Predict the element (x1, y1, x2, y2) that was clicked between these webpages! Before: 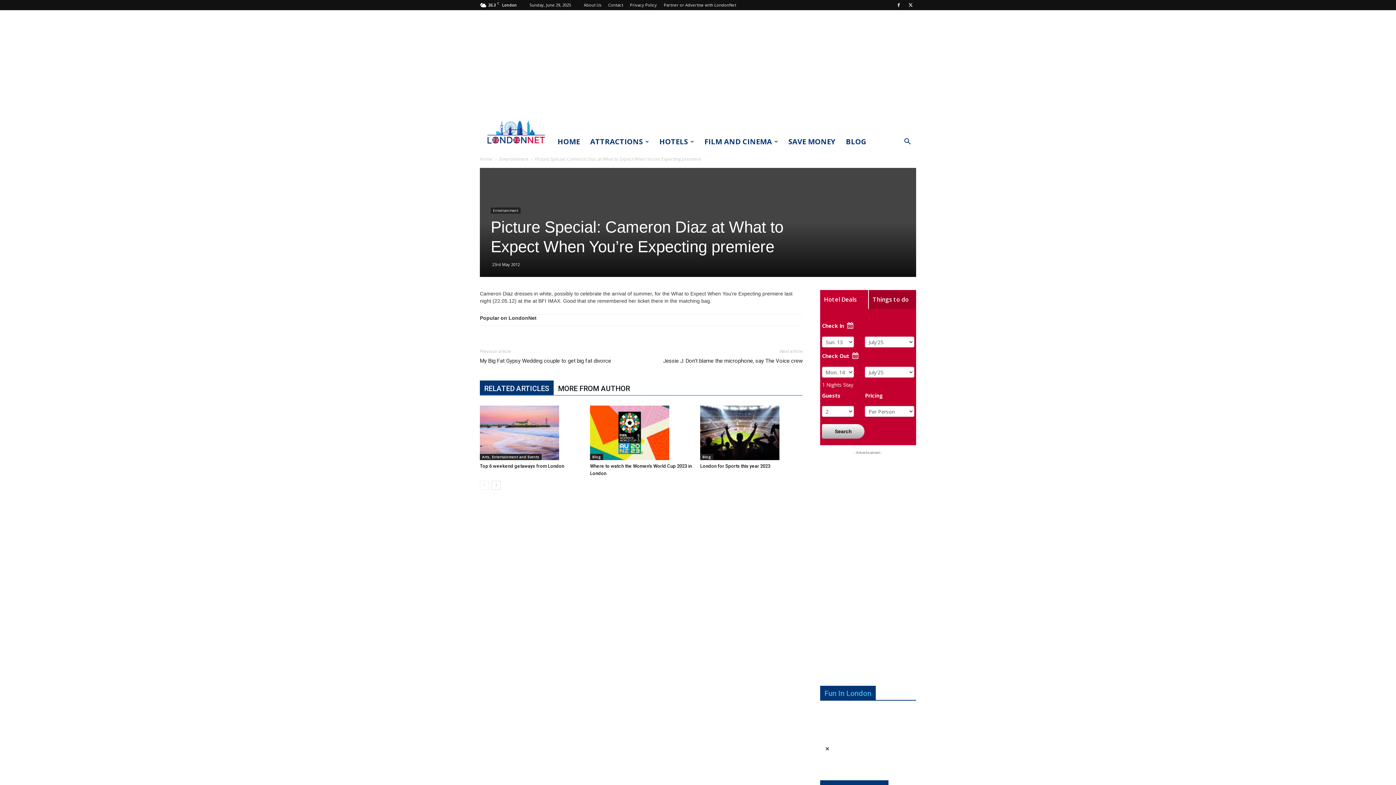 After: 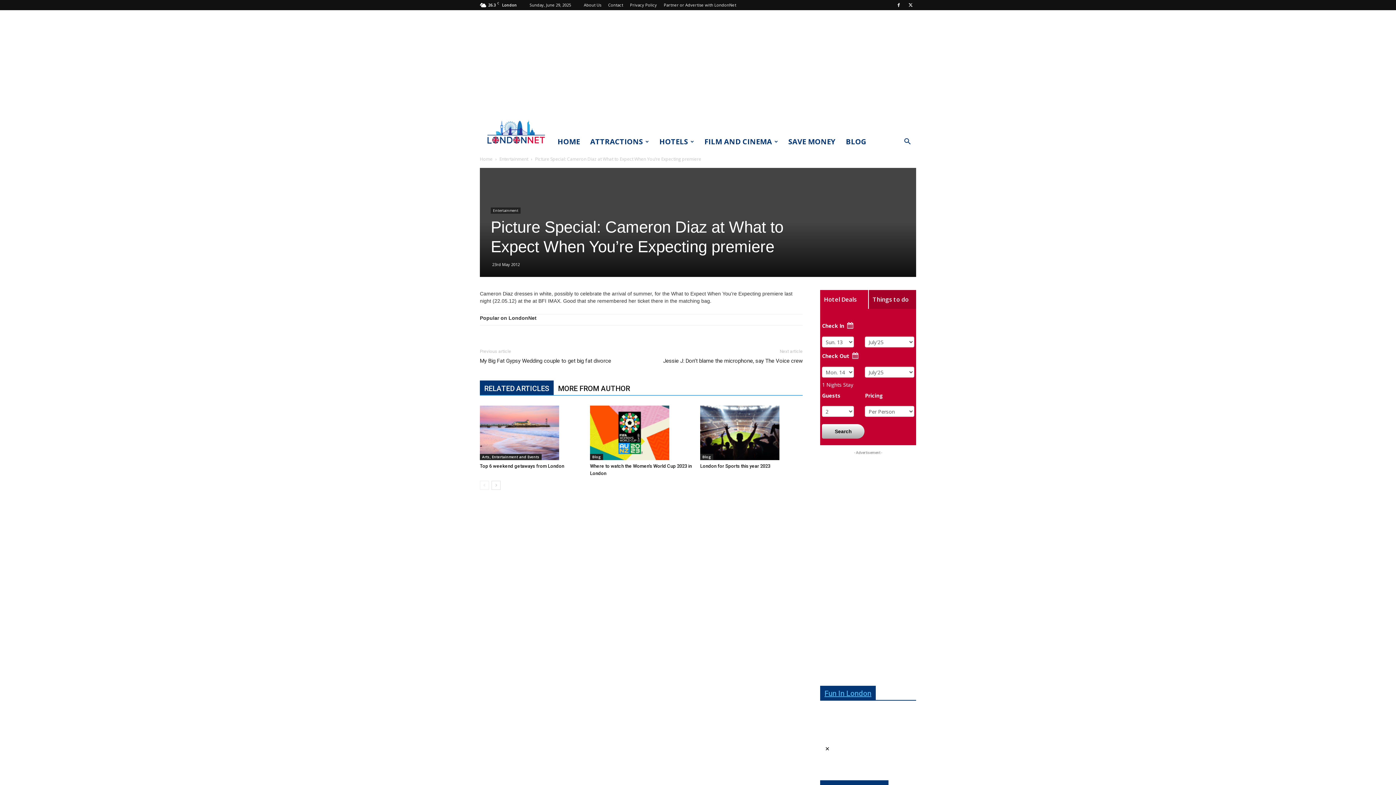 Action: label: Fun In London bbox: (820, 686, 876, 700)